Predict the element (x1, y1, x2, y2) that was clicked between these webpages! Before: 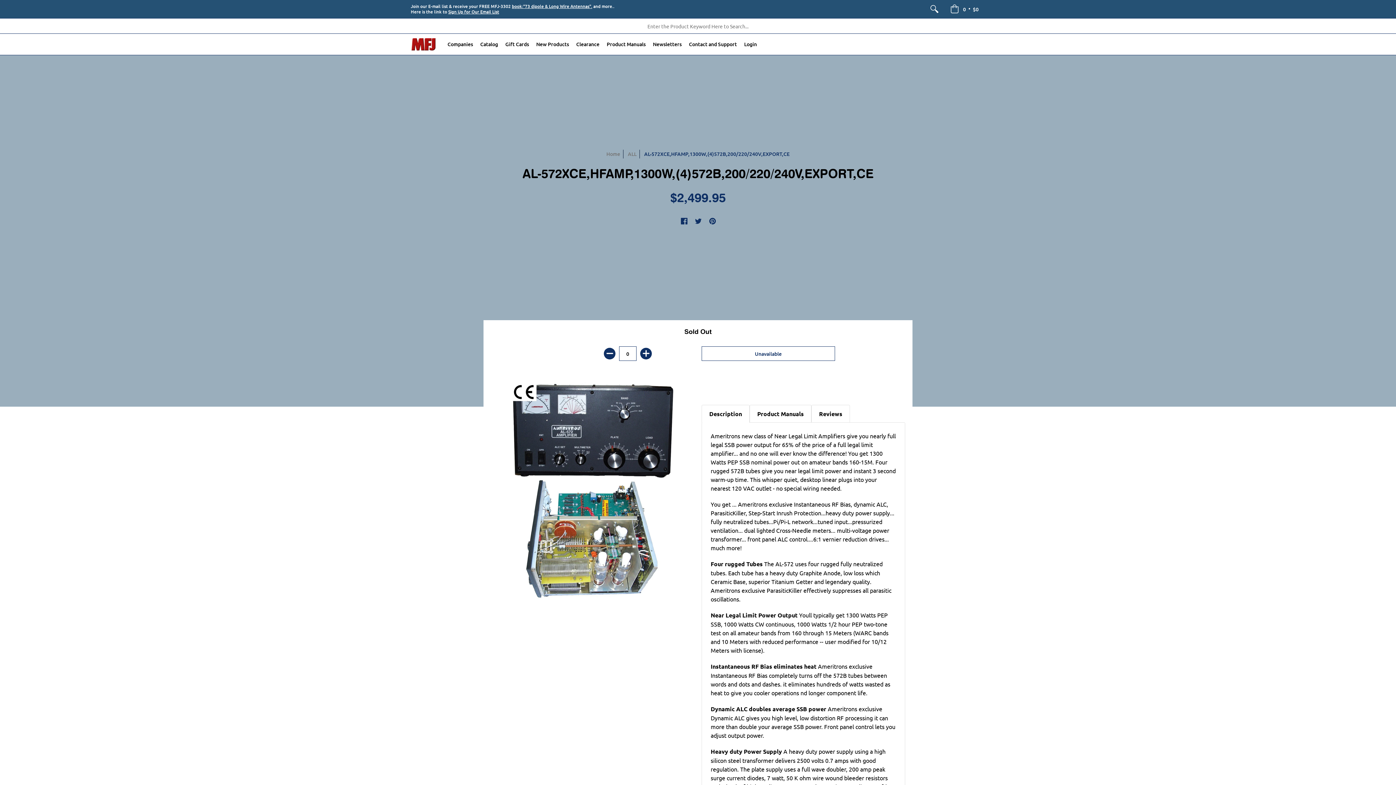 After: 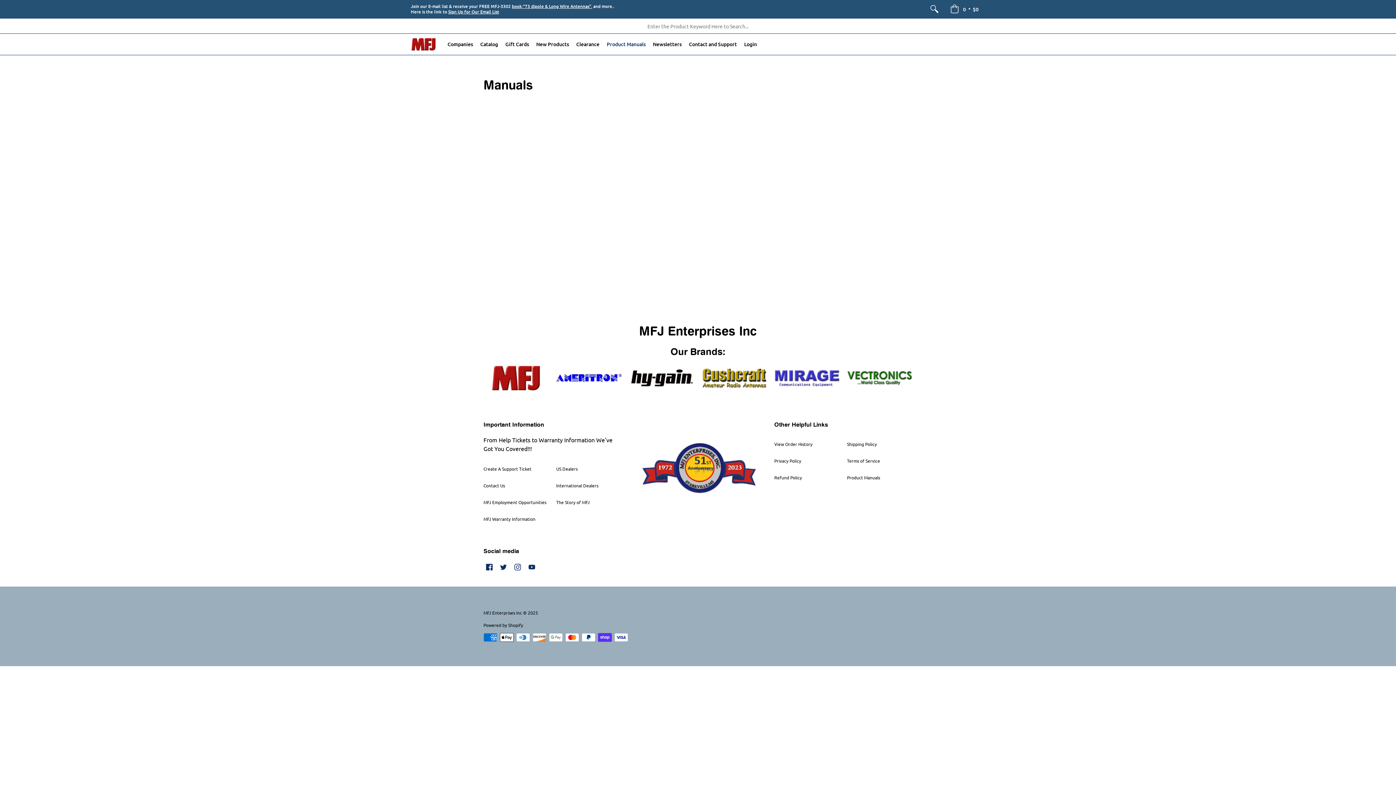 Action: label: Product Manuals bbox: (603, 33, 649, 54)